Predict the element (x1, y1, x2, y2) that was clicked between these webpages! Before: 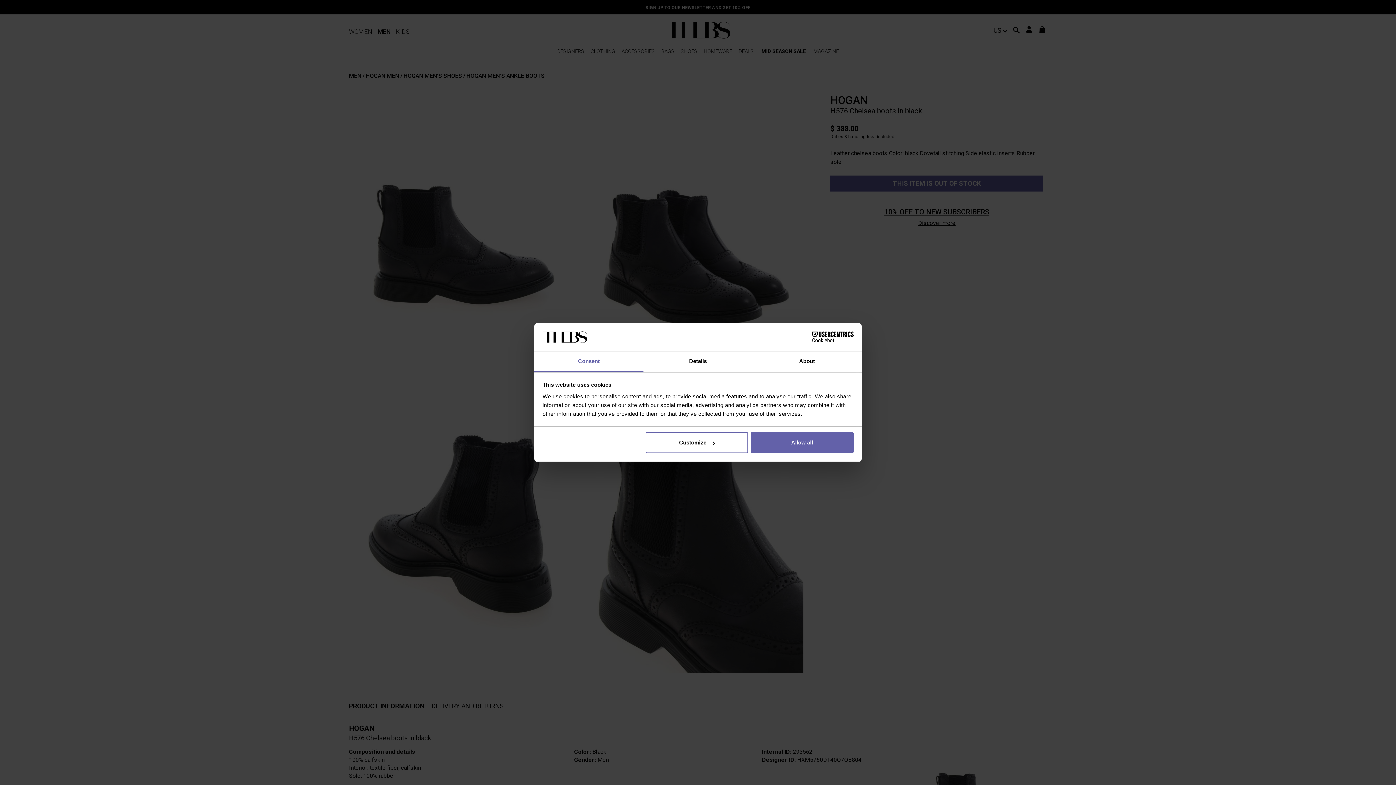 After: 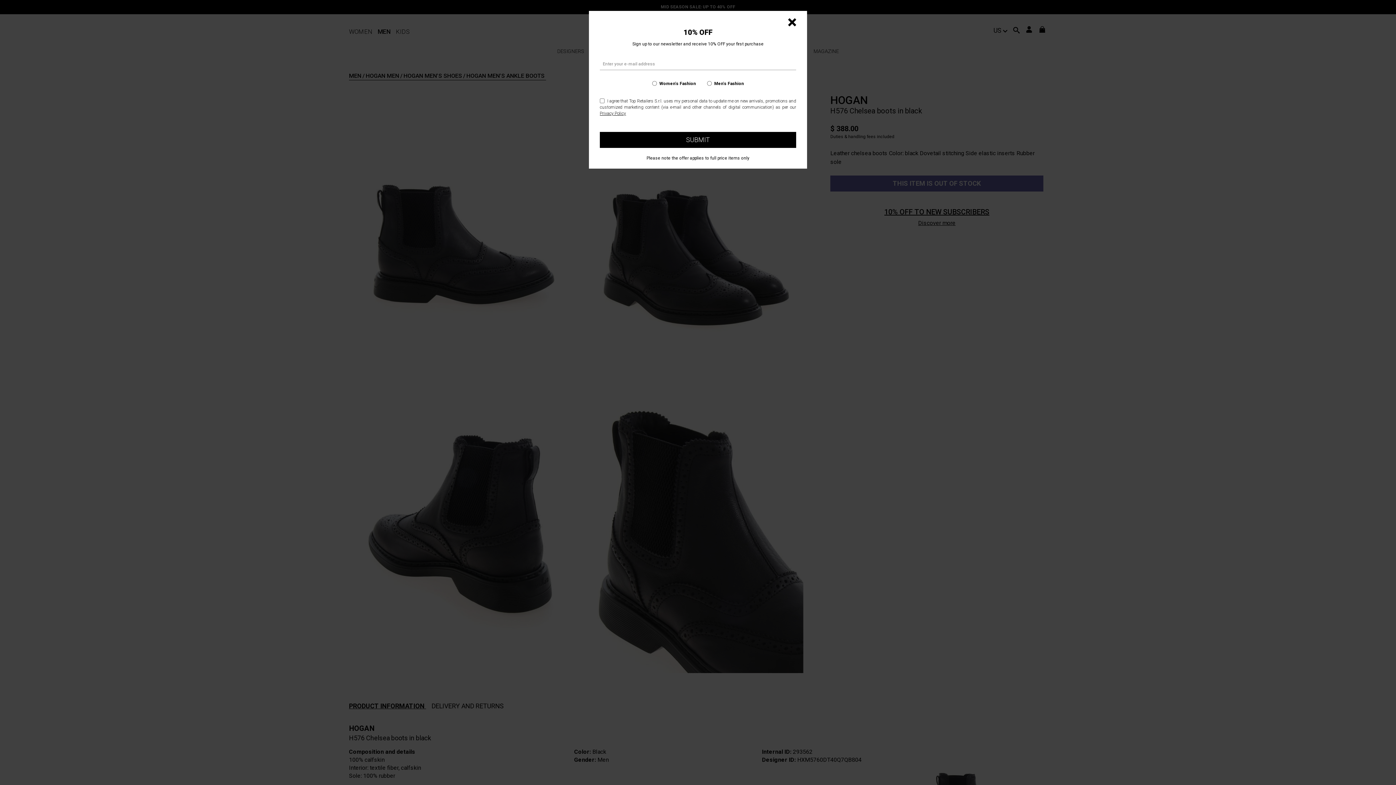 Action: label: Allow all bbox: (751, 432, 853, 453)